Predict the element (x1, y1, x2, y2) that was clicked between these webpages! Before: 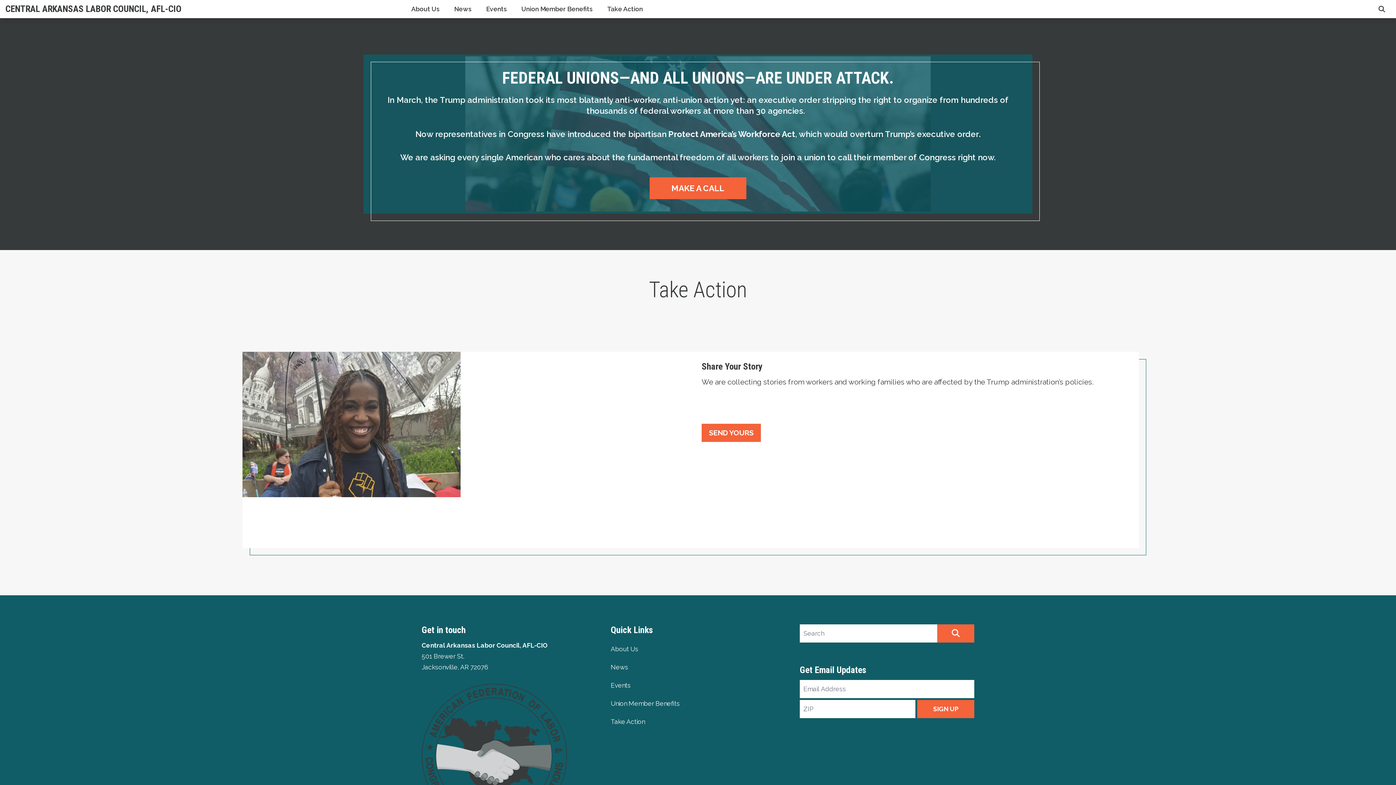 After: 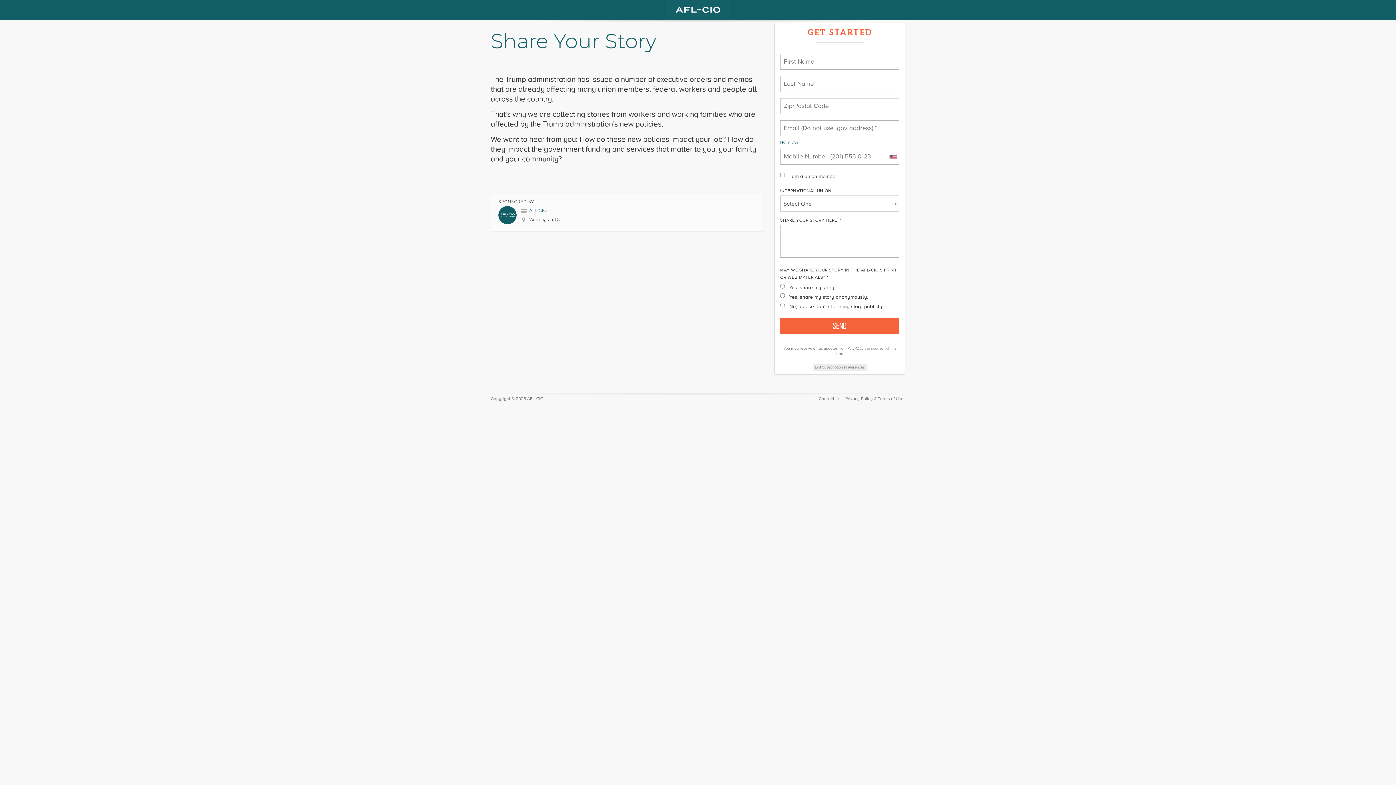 Action: bbox: (242, 351, 687, 548) label: Share Your Story